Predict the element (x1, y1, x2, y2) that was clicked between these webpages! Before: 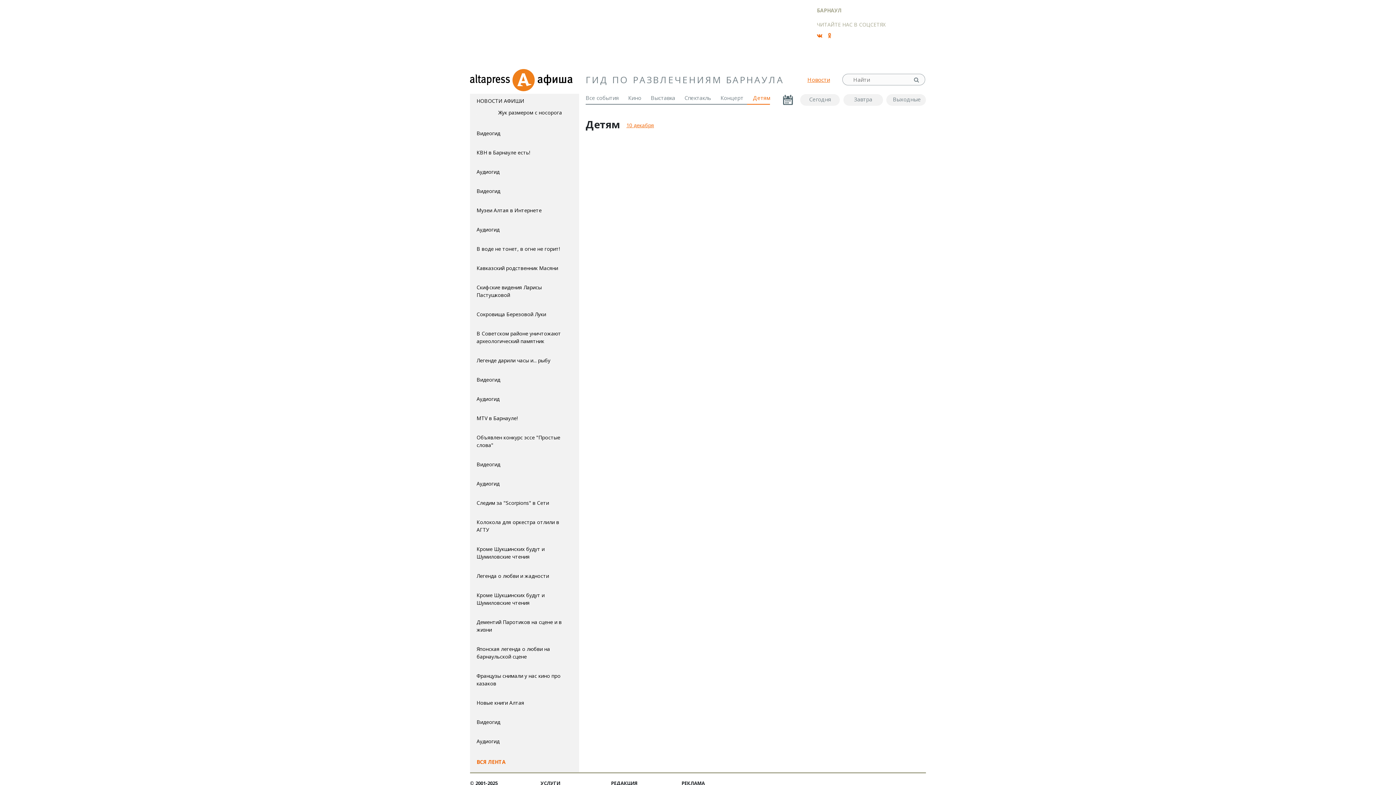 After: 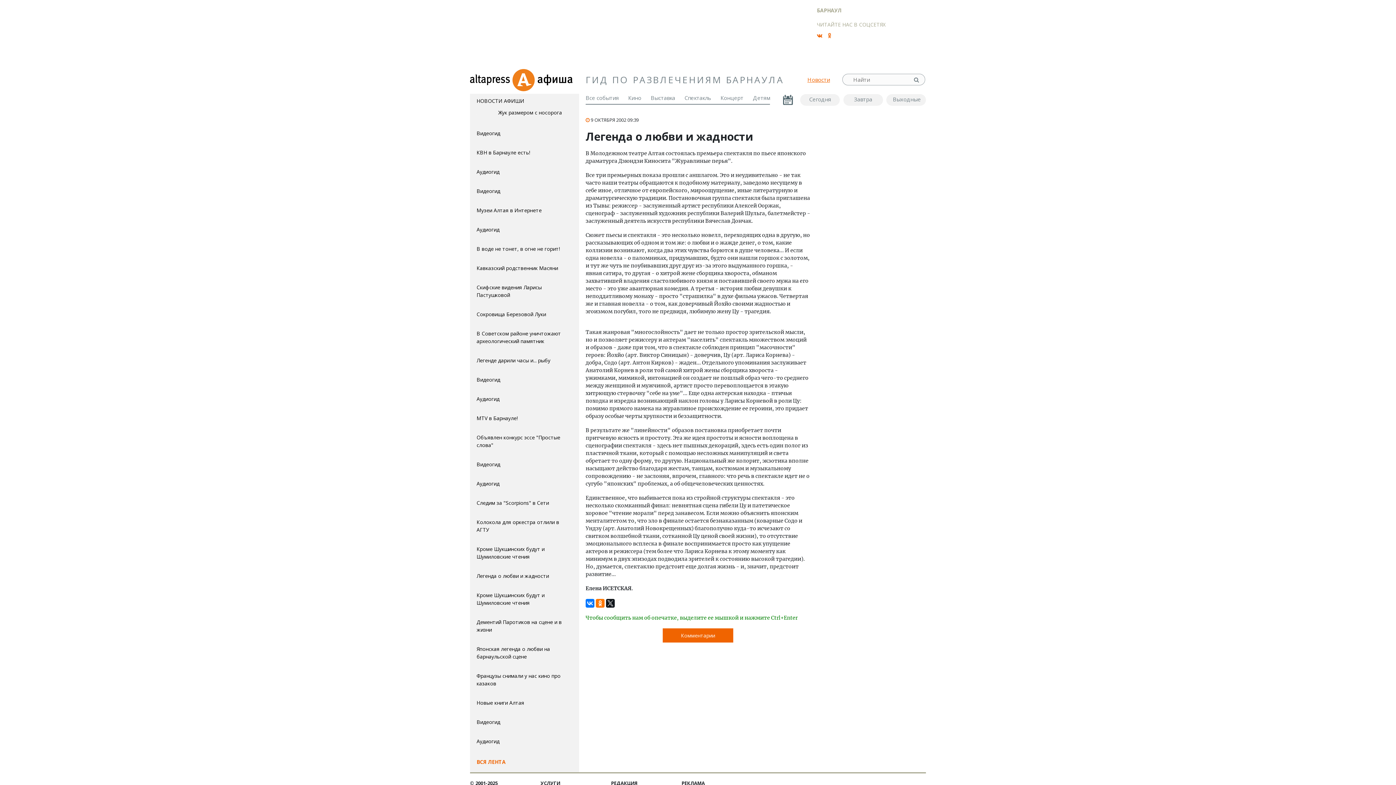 Action: label: Легенда о любви и жадности bbox: (470, 567, 579, 586)